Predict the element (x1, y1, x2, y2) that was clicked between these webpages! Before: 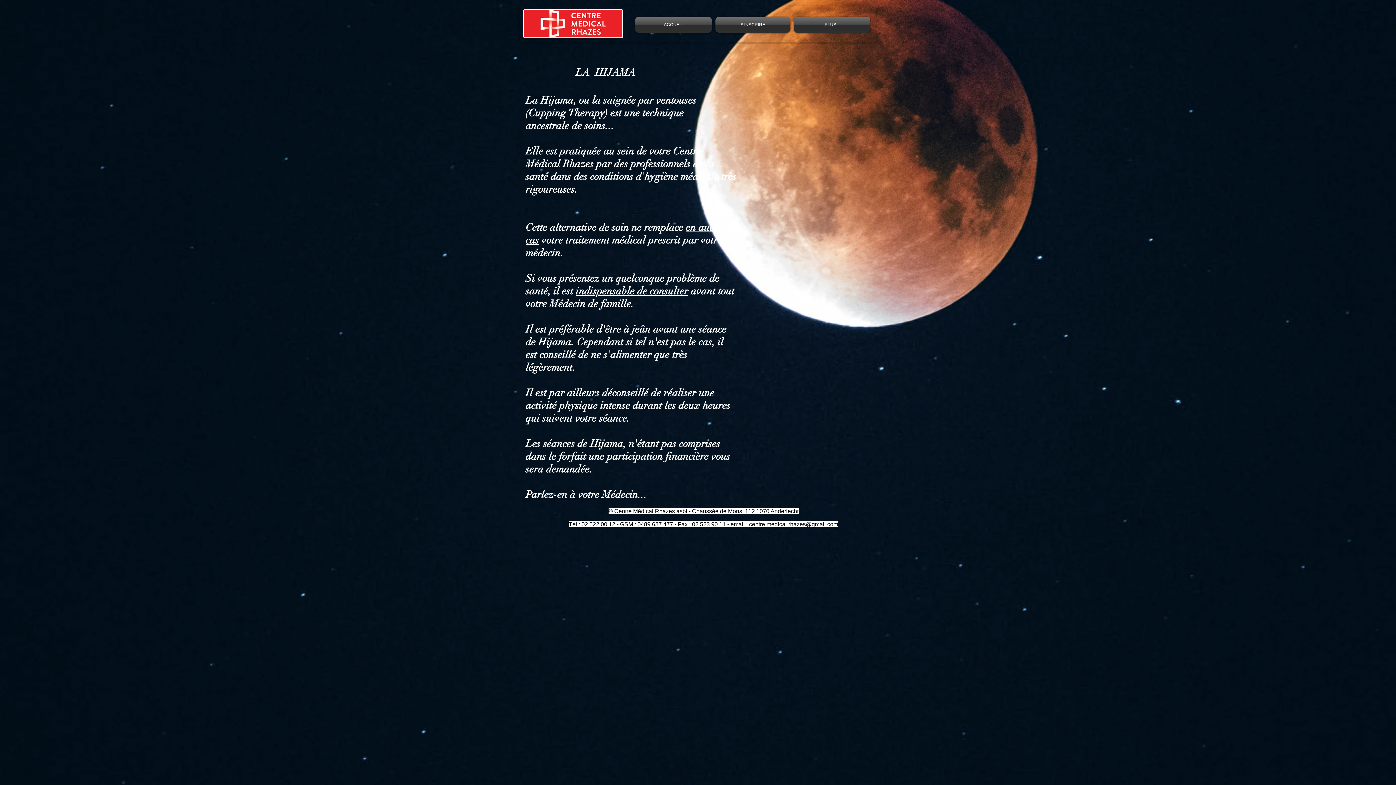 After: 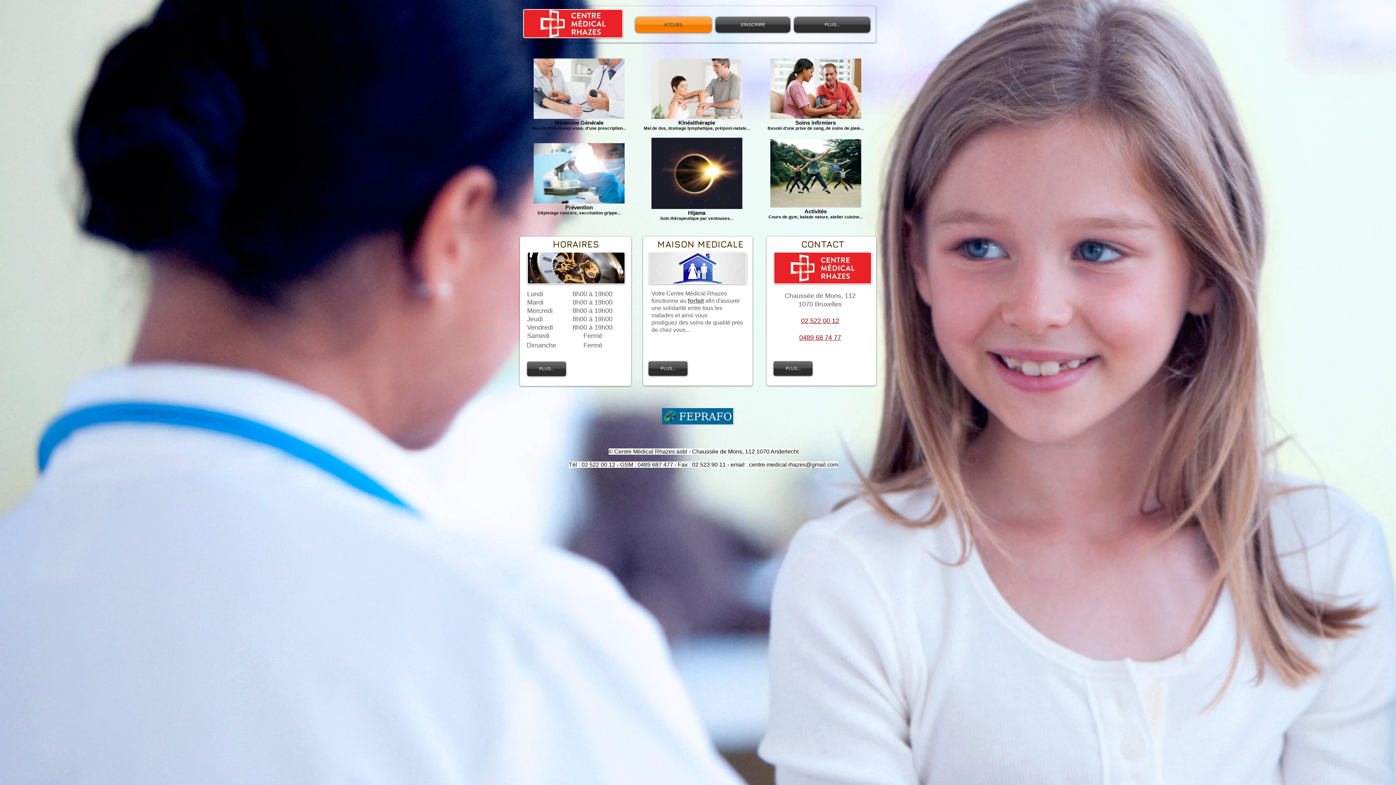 Action: bbox: (635, 16, 713, 32) label: ACCUEIL